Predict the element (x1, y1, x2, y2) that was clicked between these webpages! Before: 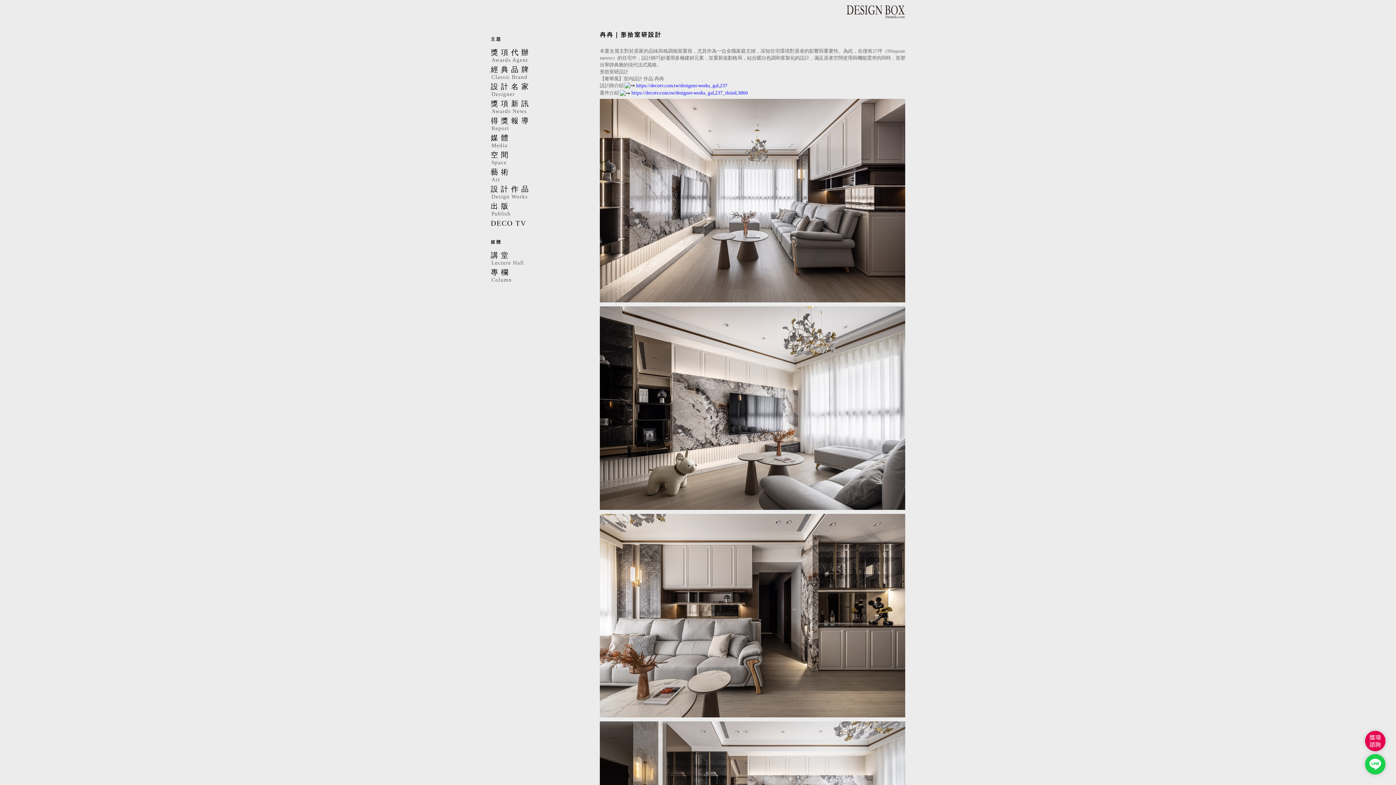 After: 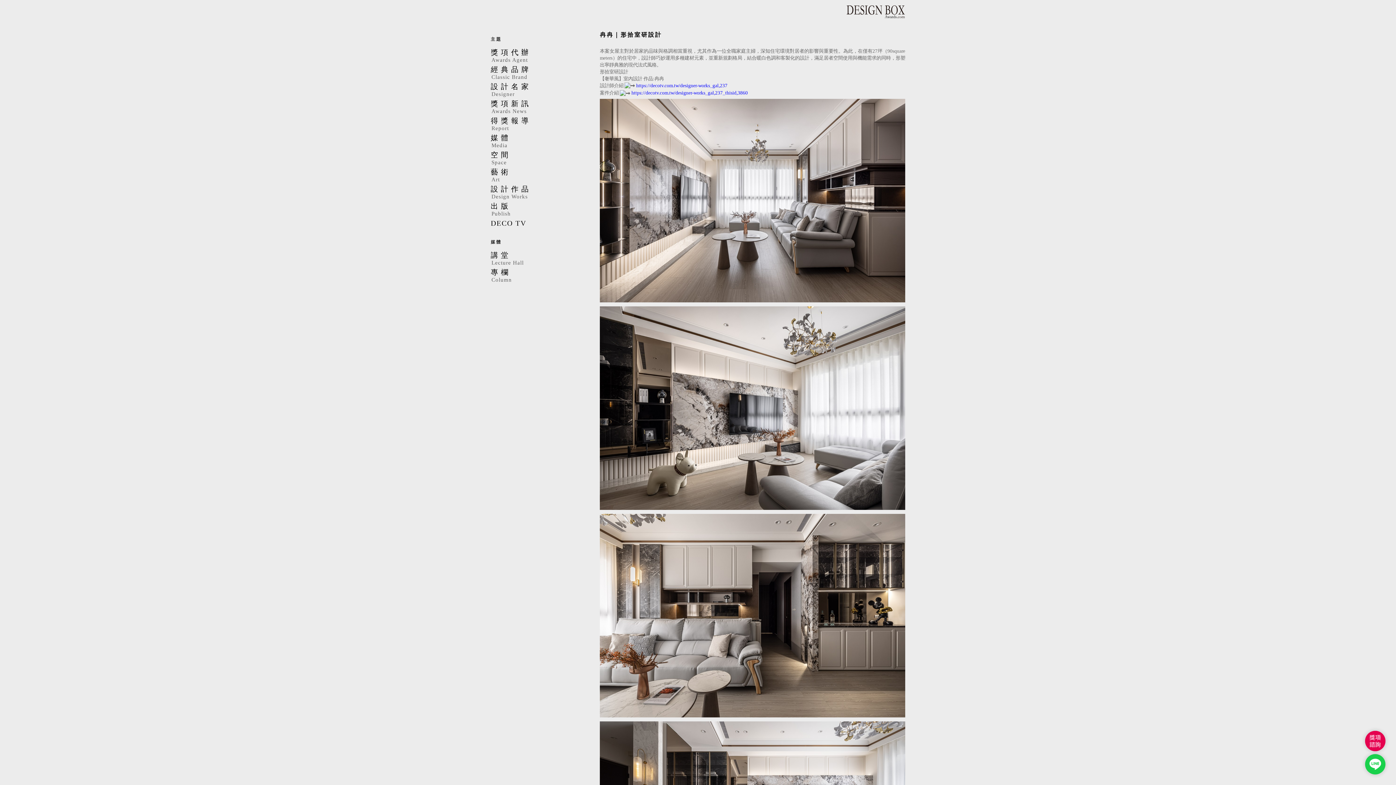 Action: bbox: (636, 82, 727, 88) label: https://decotv.com.tw/designer-works_gal,237